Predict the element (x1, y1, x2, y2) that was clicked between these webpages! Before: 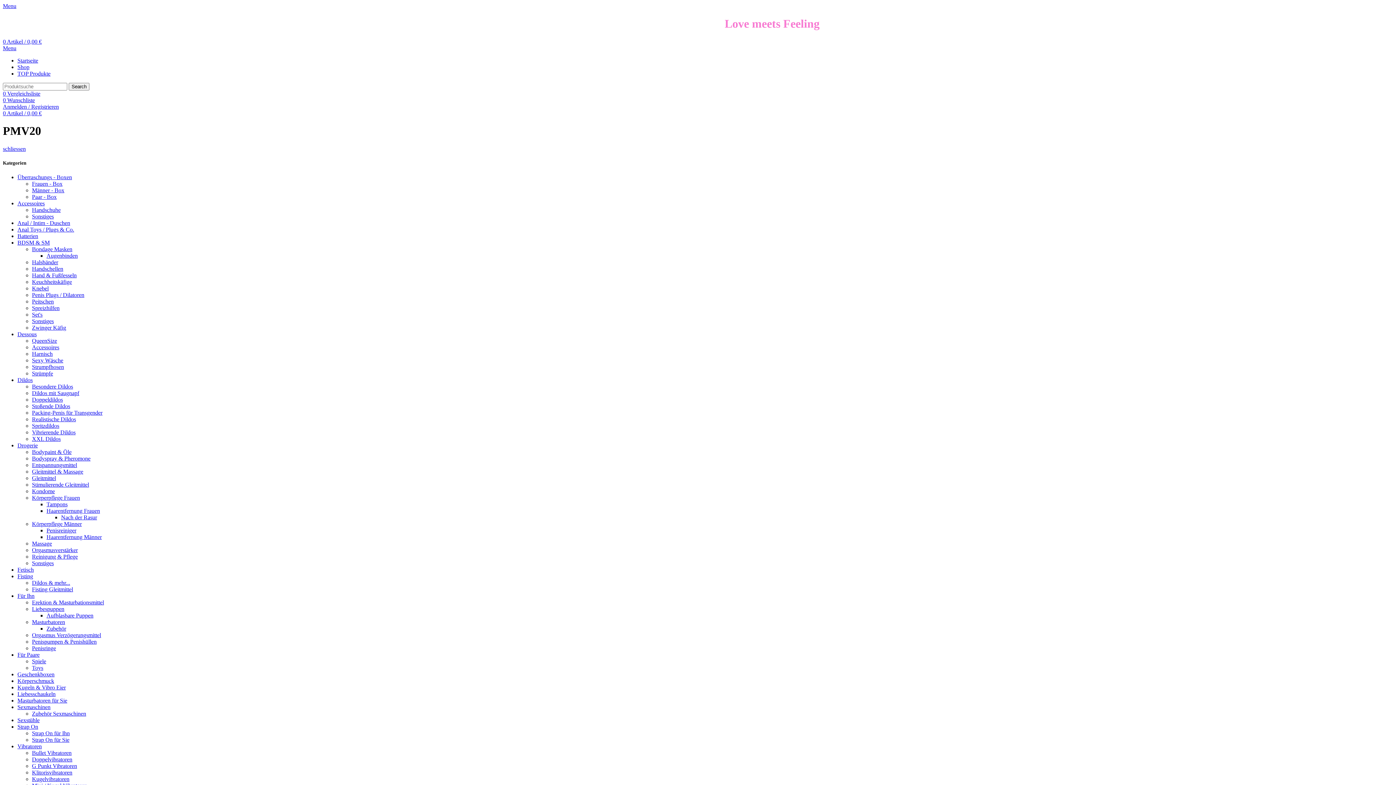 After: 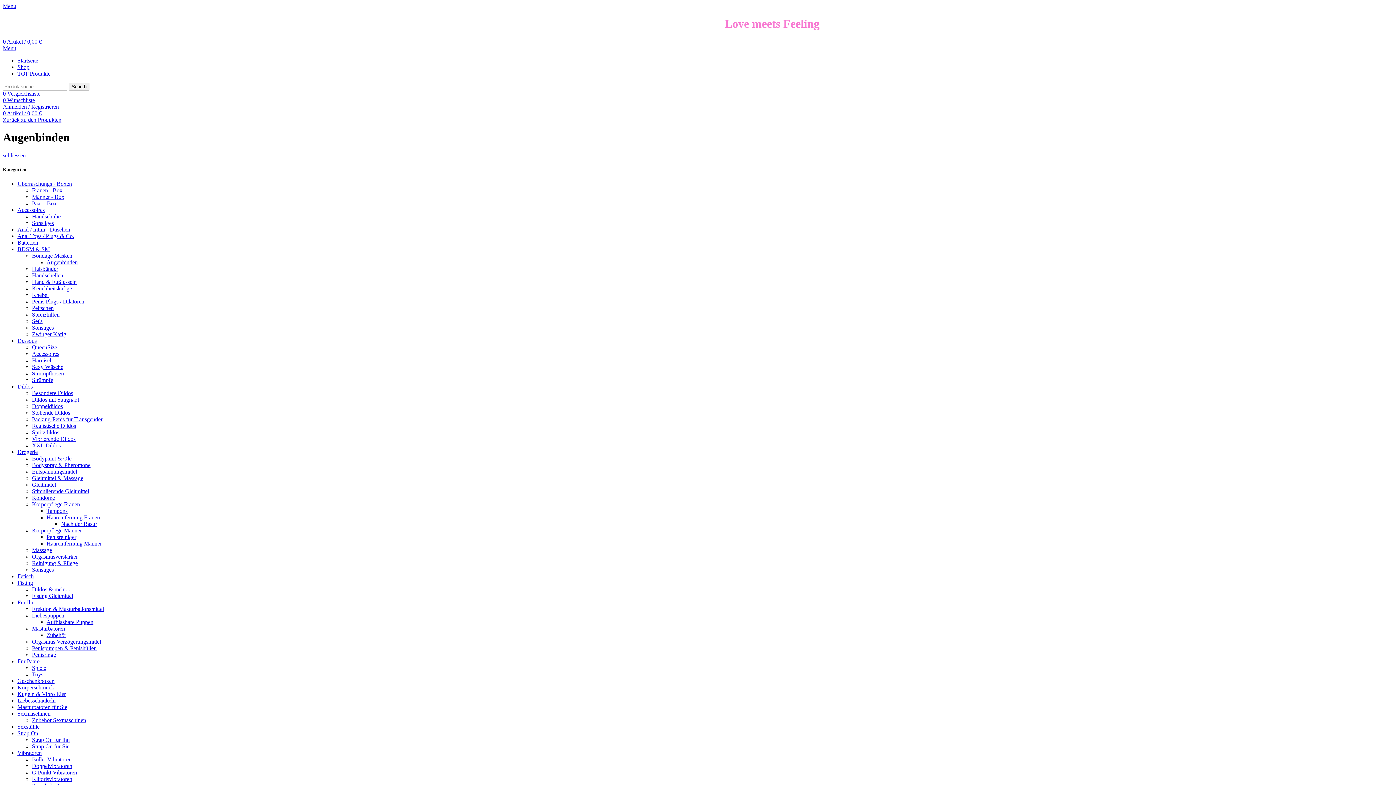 Action: bbox: (46, 252, 77, 258) label: Augenbinden